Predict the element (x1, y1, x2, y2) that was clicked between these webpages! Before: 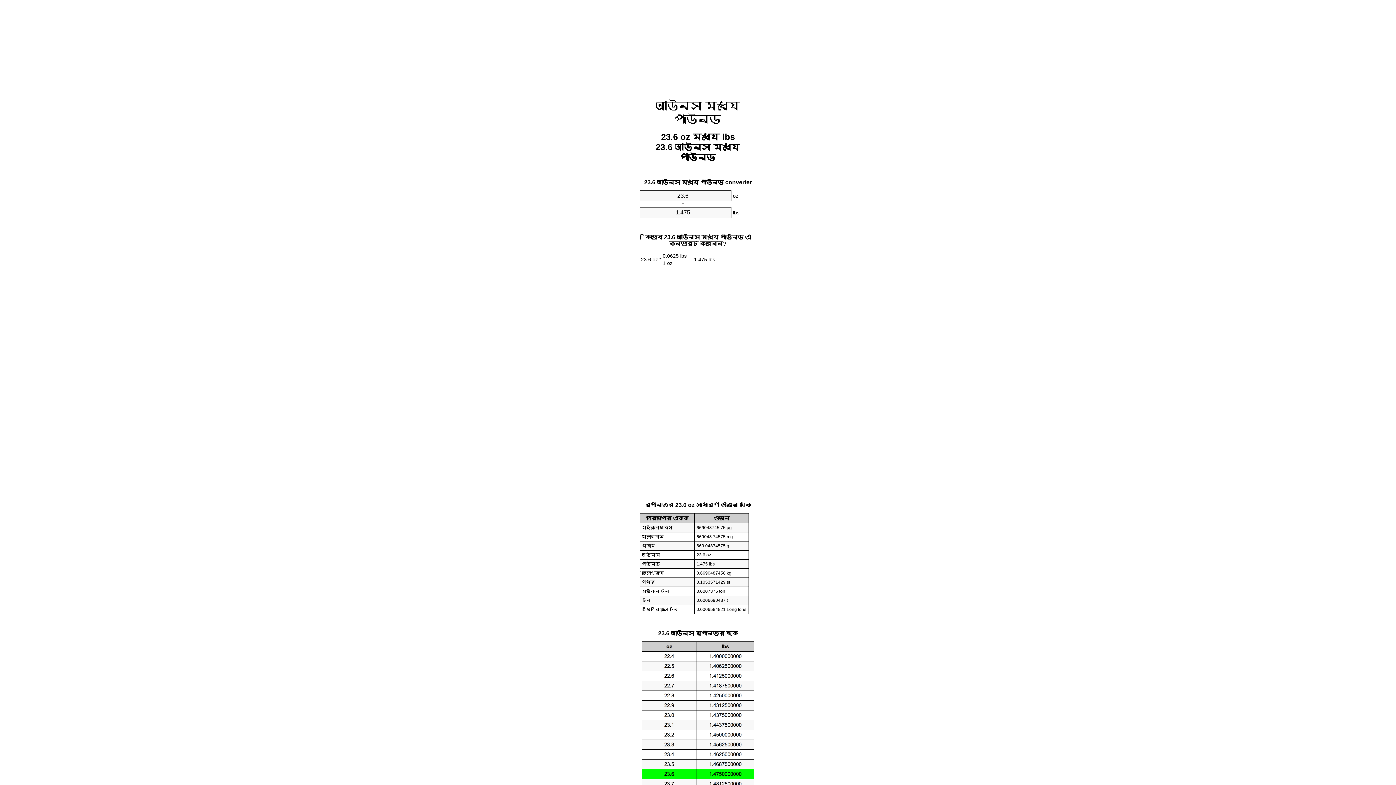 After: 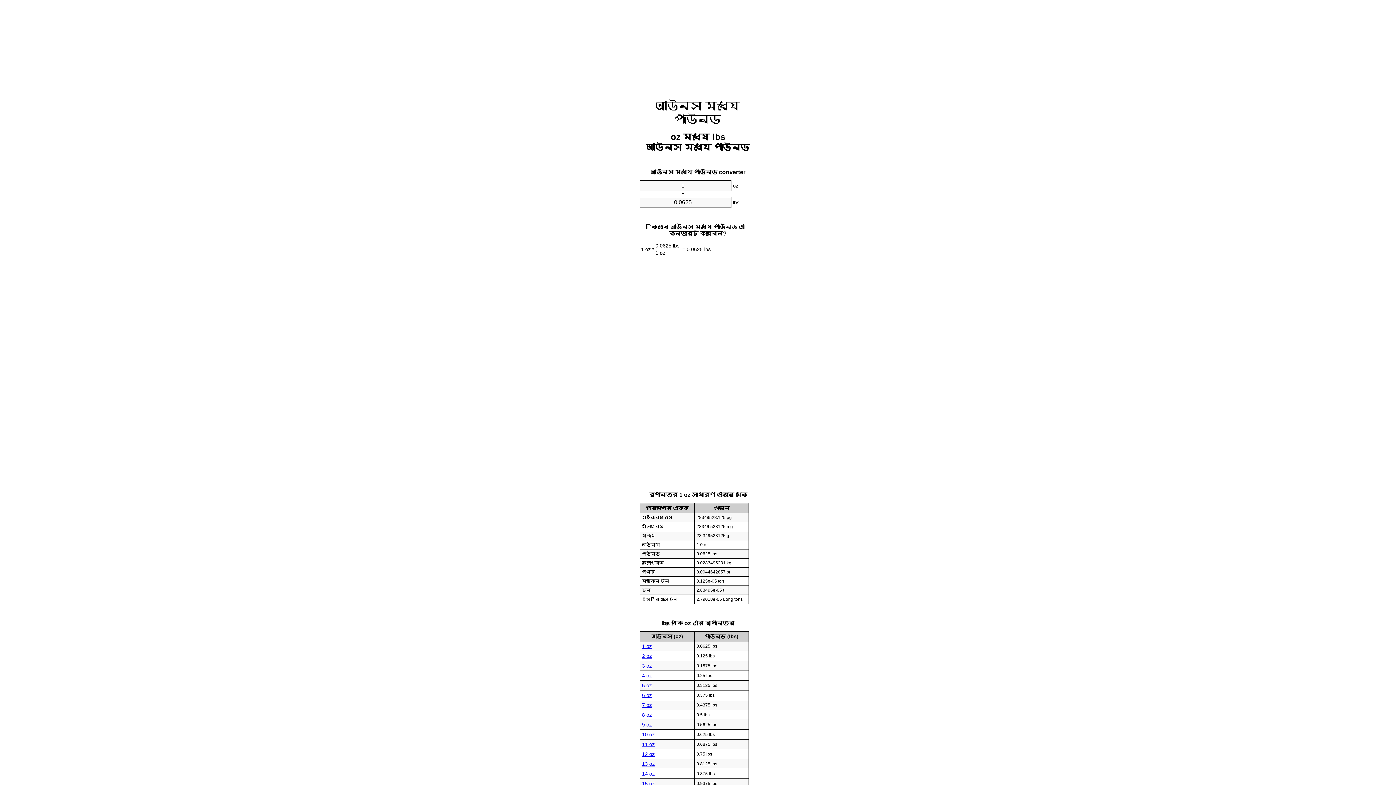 Action: label: আউন্স মধ্যে পাউন্ড bbox: (655, 99, 740, 125)